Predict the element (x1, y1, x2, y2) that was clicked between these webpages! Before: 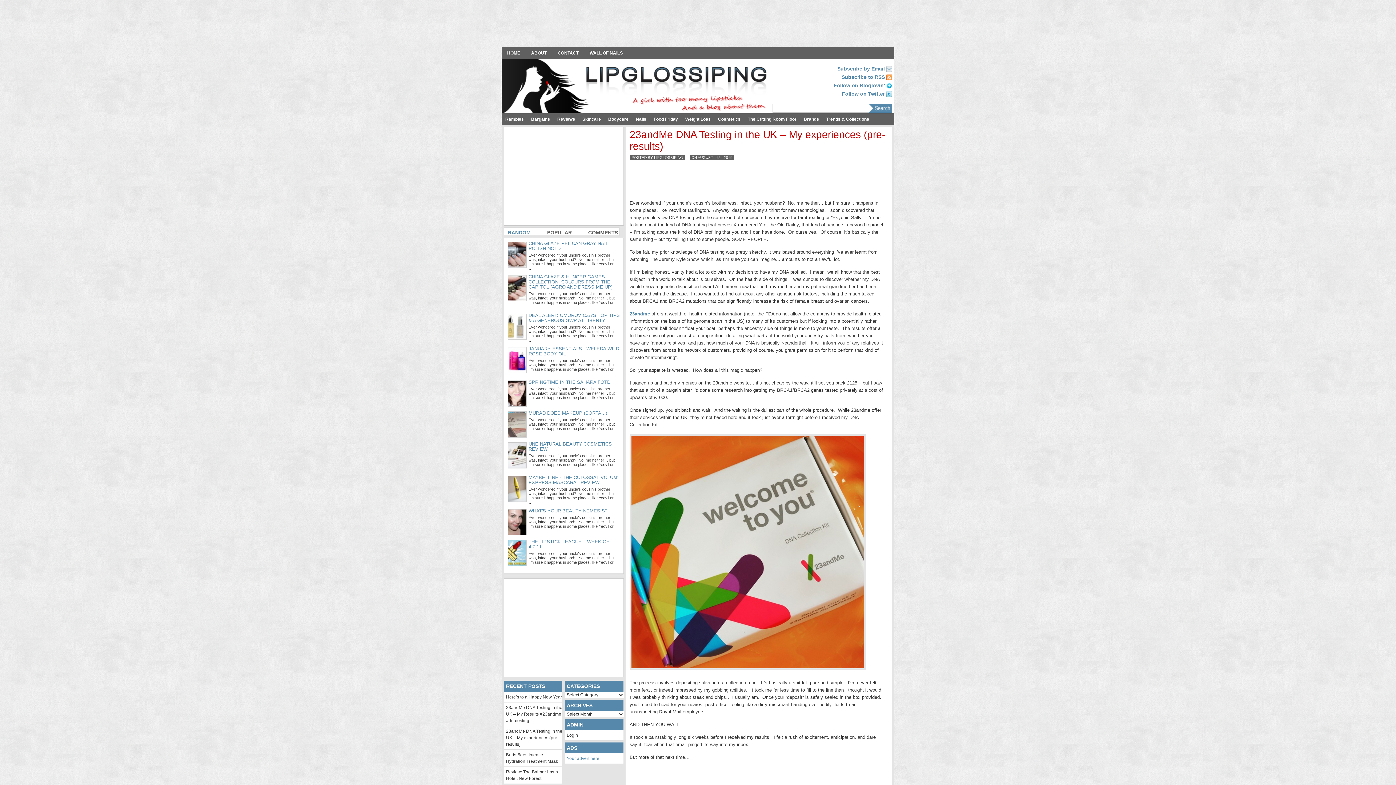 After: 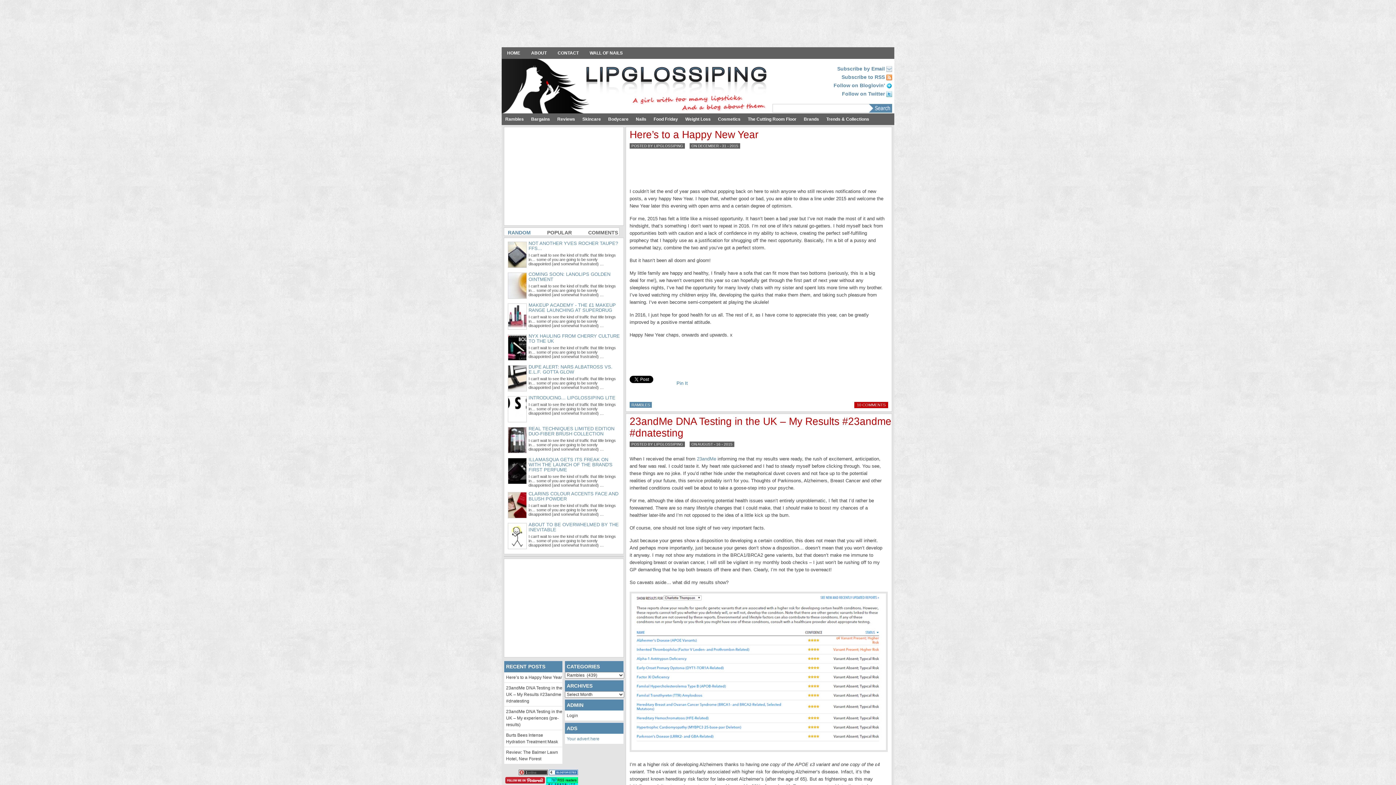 Action: bbox: (501, 113, 527, 125) label: Rambles